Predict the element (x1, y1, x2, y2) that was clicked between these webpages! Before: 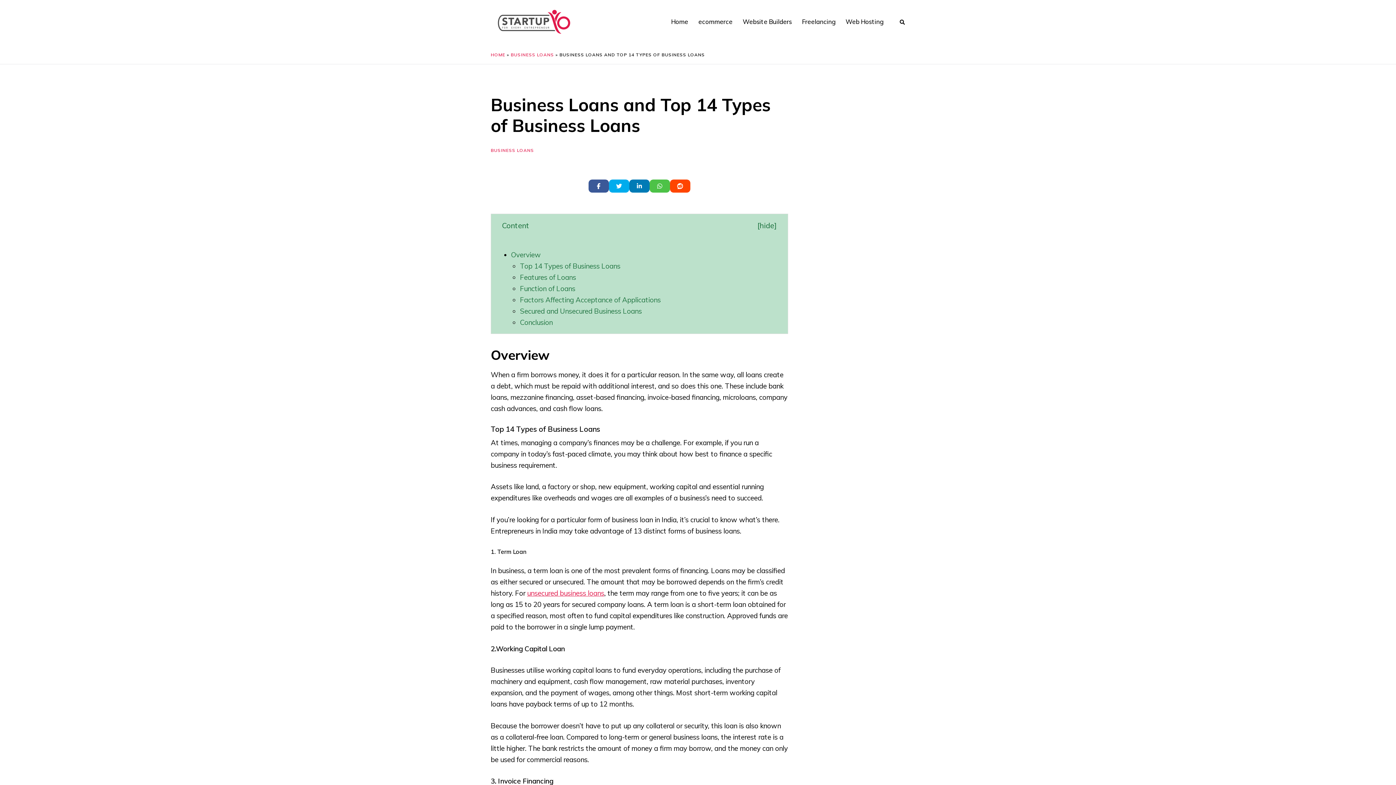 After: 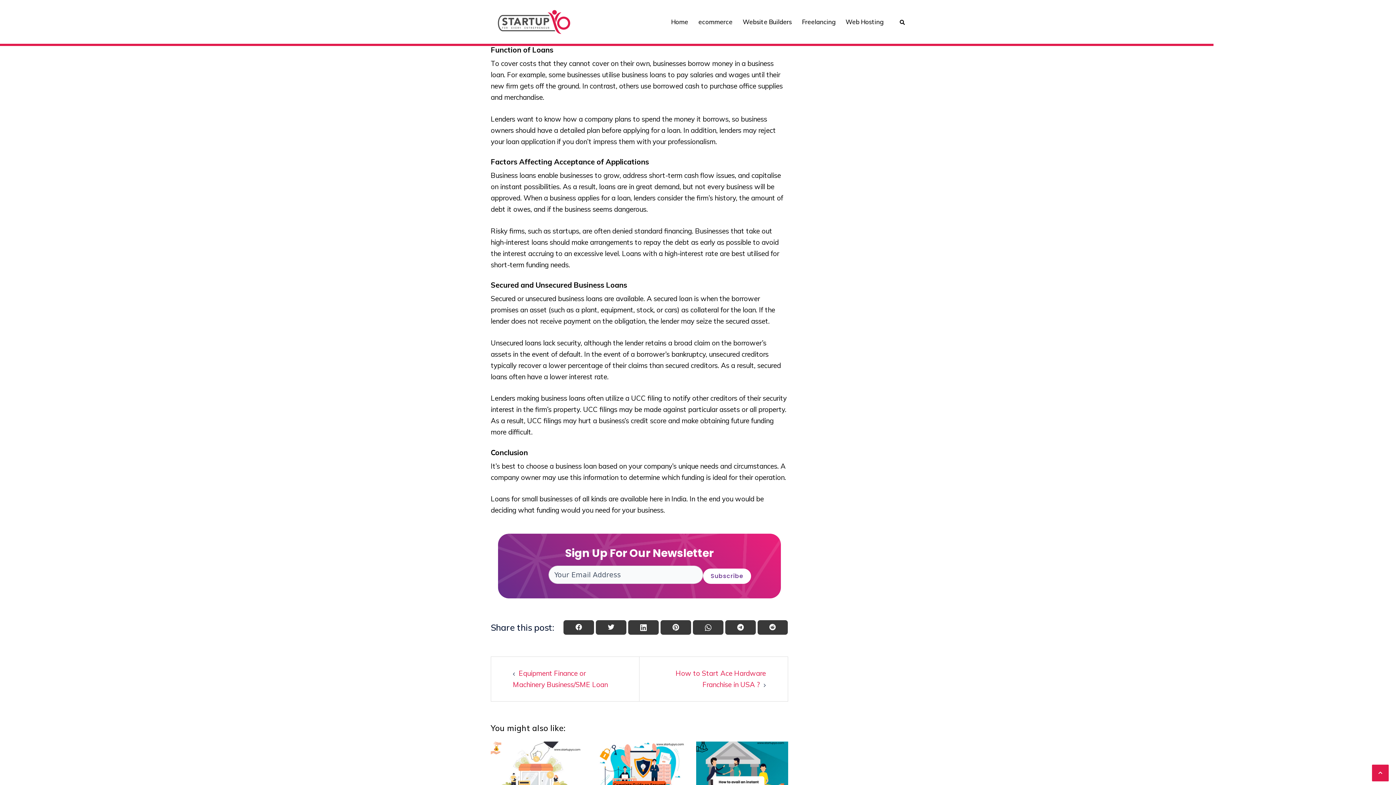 Action: label: Function of Loans  bbox: (520, 284, 577, 293)